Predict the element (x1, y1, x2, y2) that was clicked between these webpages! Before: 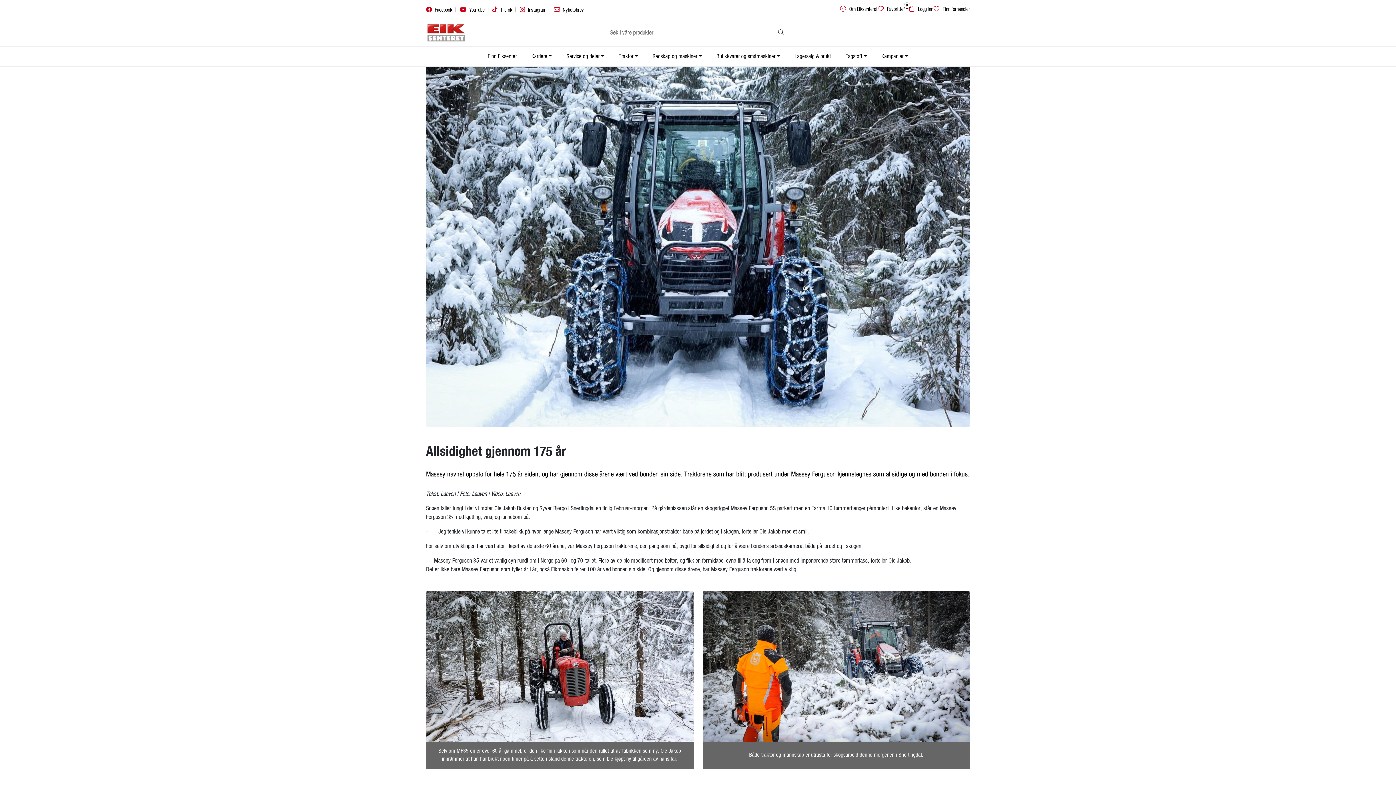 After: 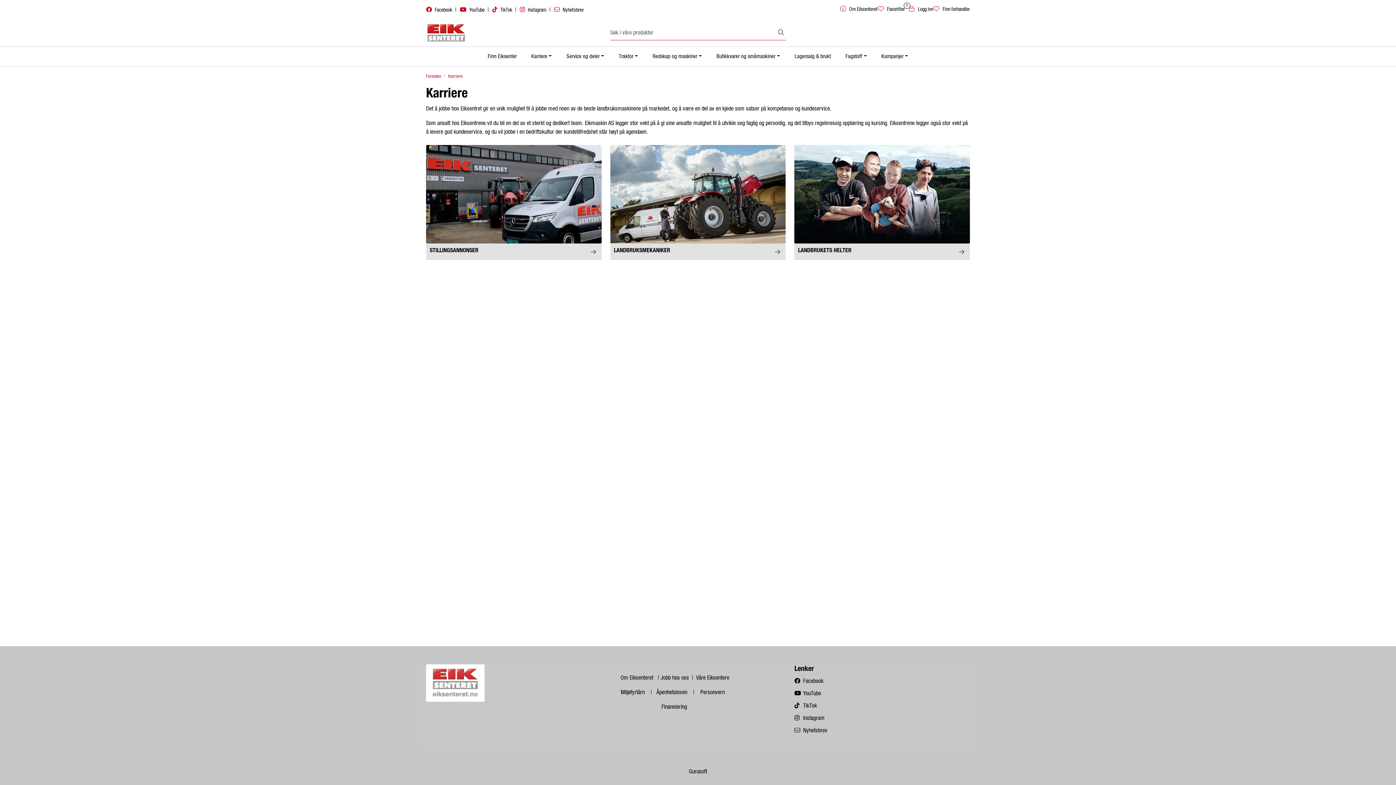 Action: label: Karriere bbox: (524, 46, 559, 66)